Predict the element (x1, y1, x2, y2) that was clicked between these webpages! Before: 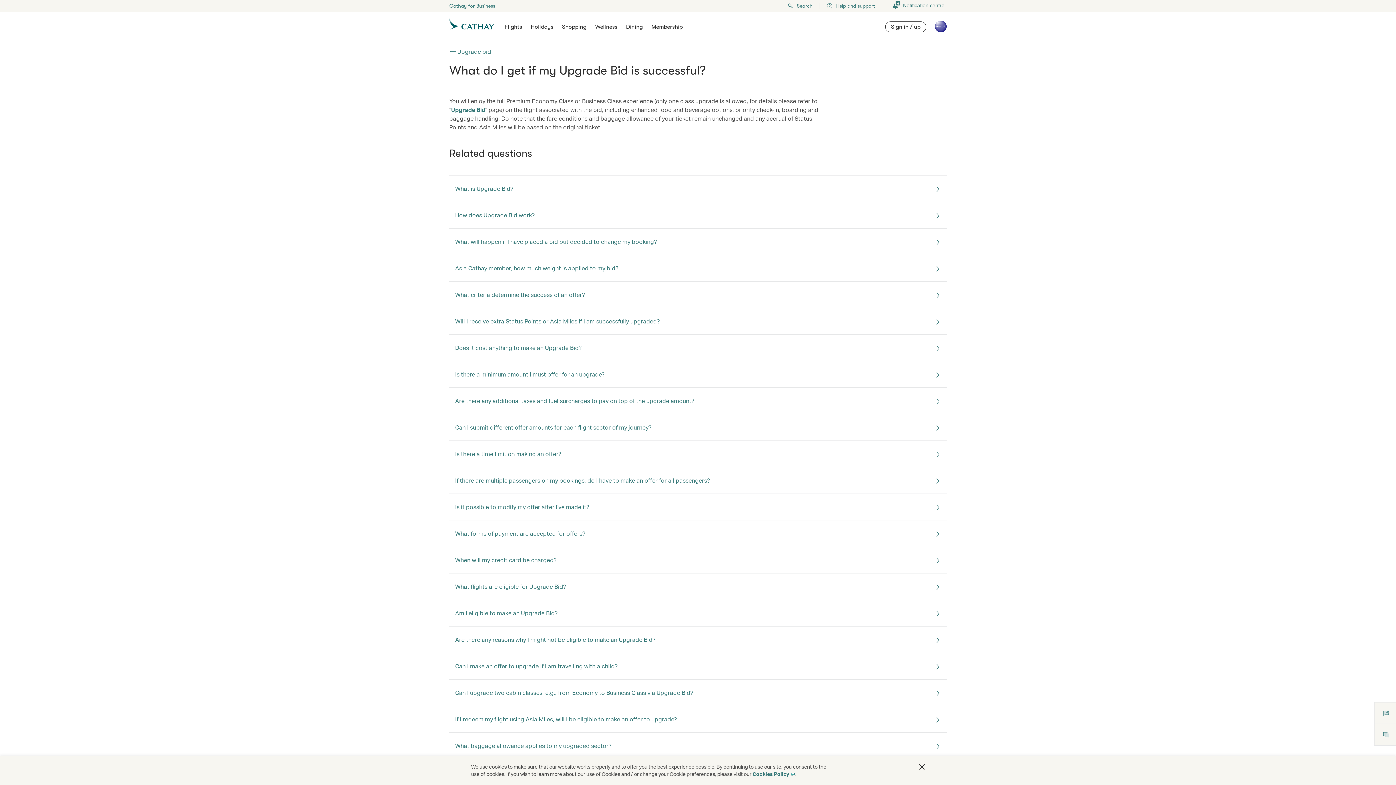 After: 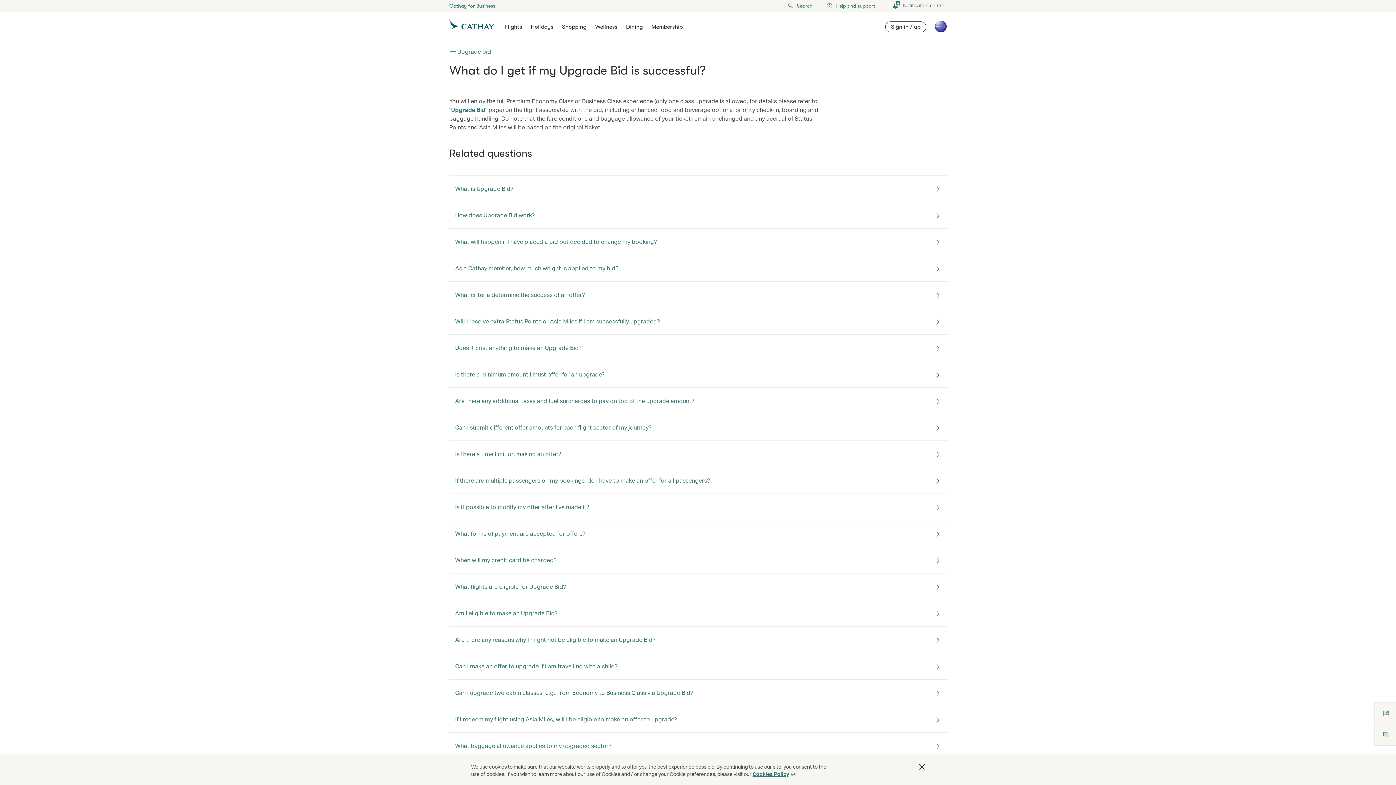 Action: bbox: (752, 771, 795, 777) label: Cookies Policy, opens in a new tab